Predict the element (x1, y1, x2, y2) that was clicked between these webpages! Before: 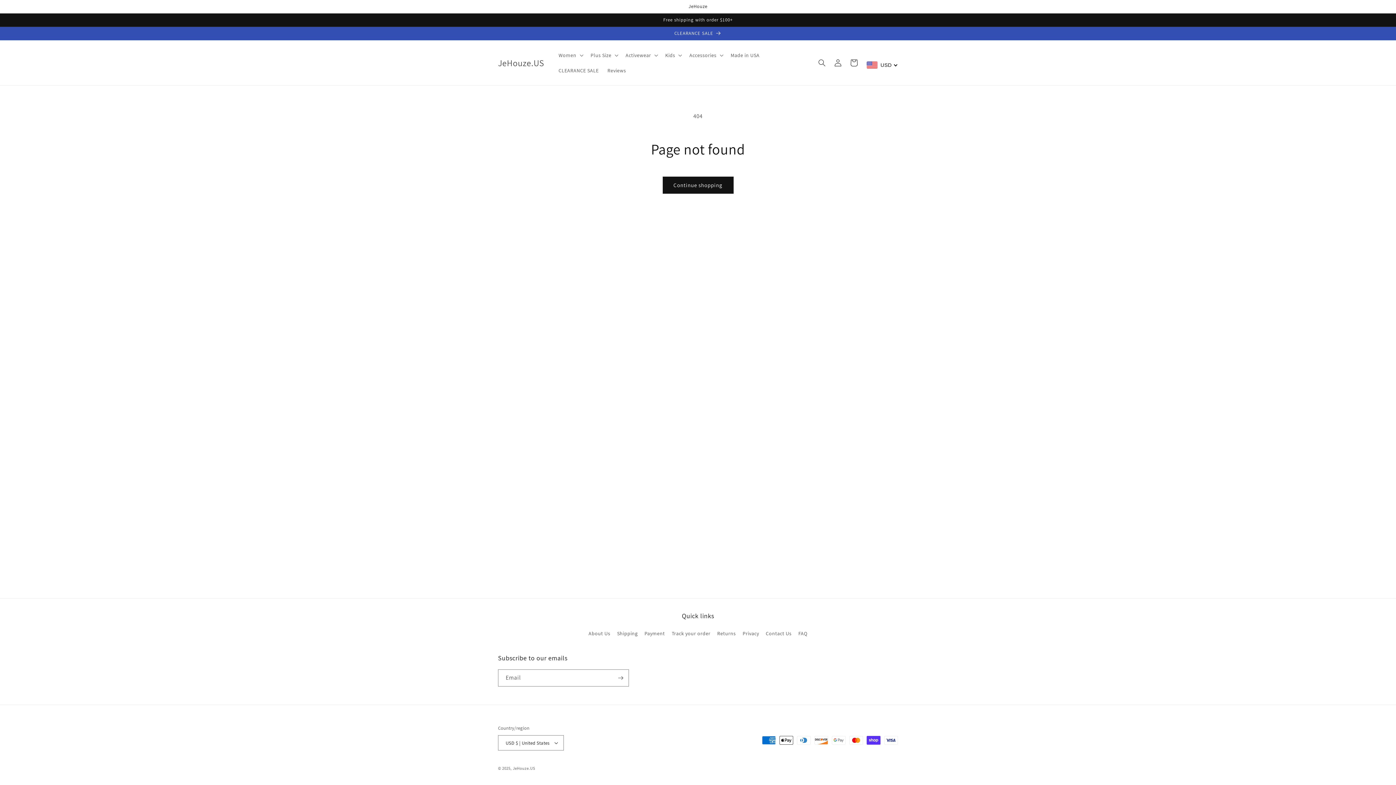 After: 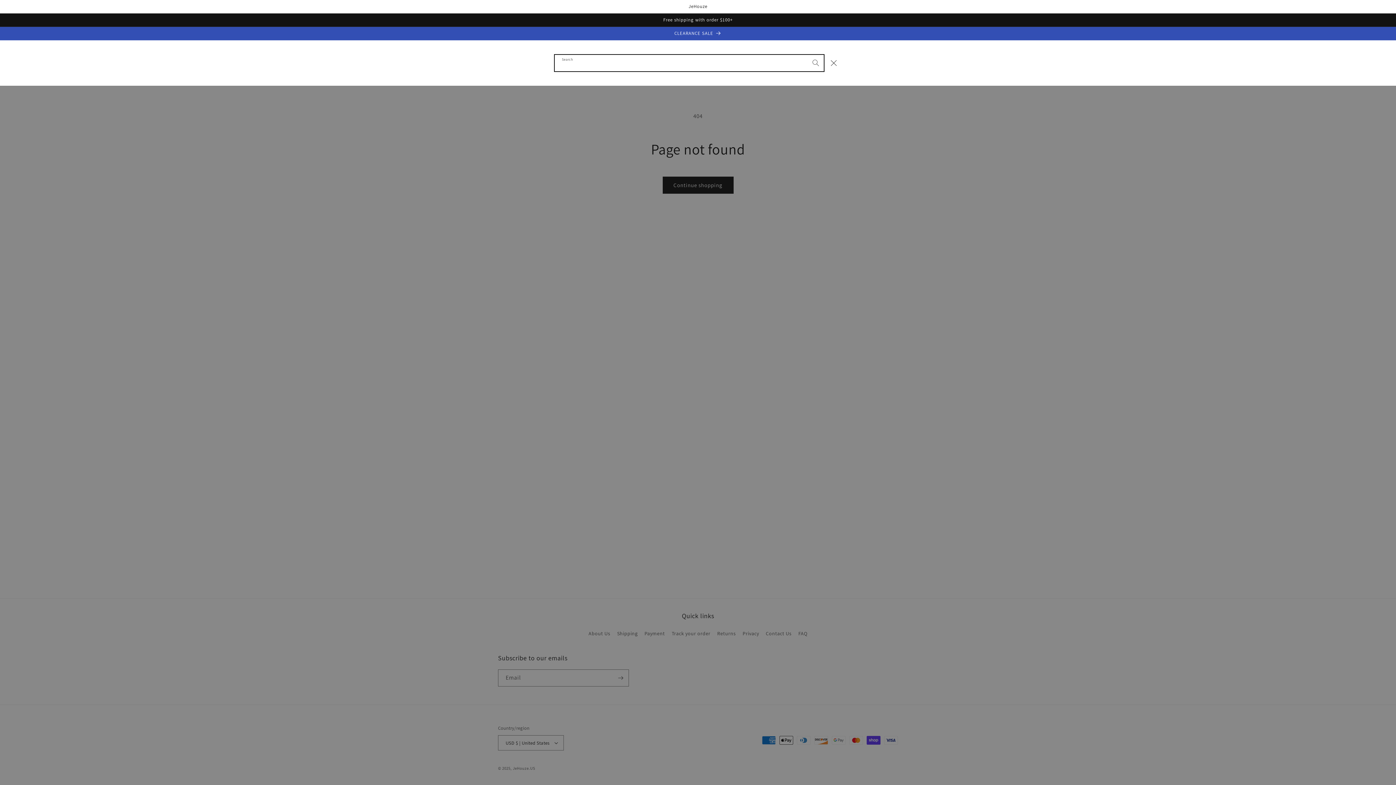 Action: bbox: (814, 54, 830, 70) label: Search